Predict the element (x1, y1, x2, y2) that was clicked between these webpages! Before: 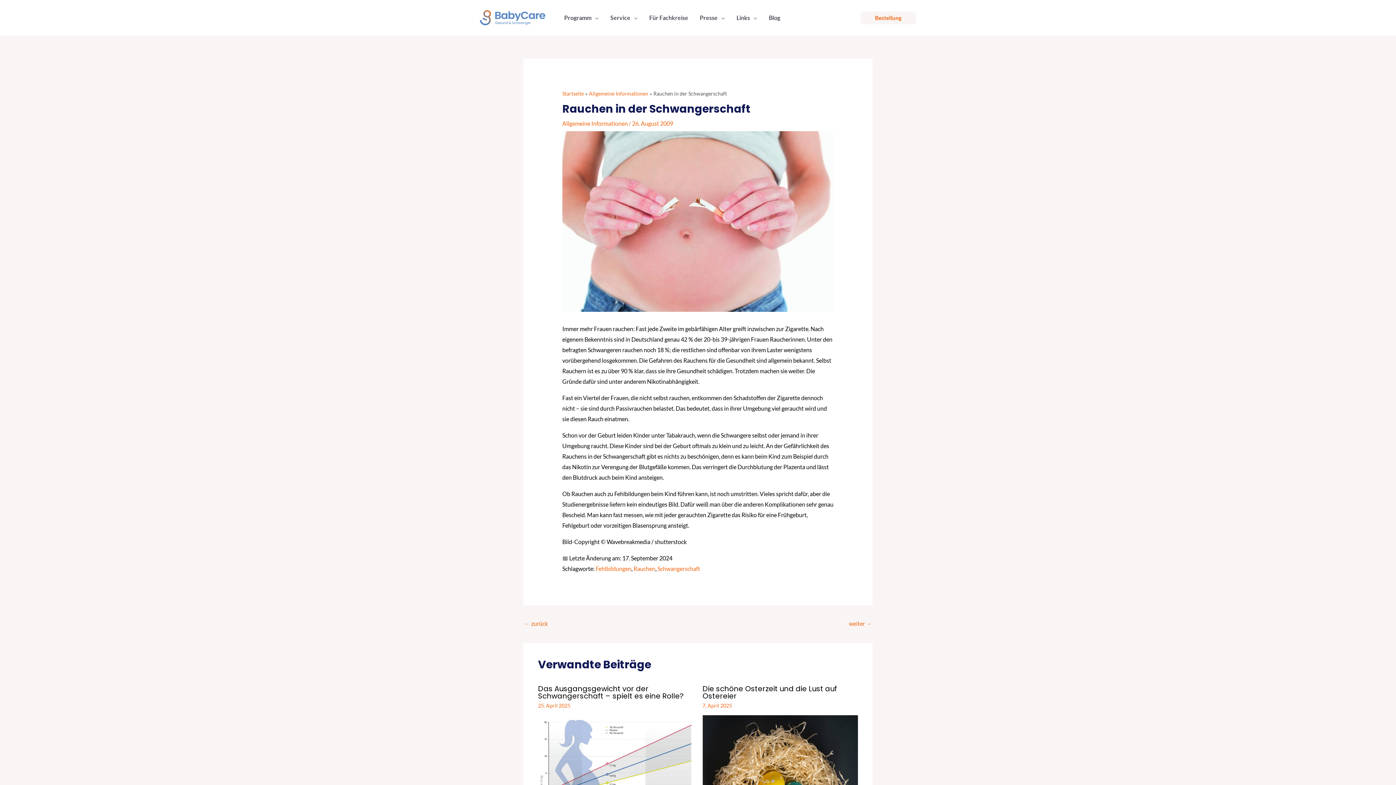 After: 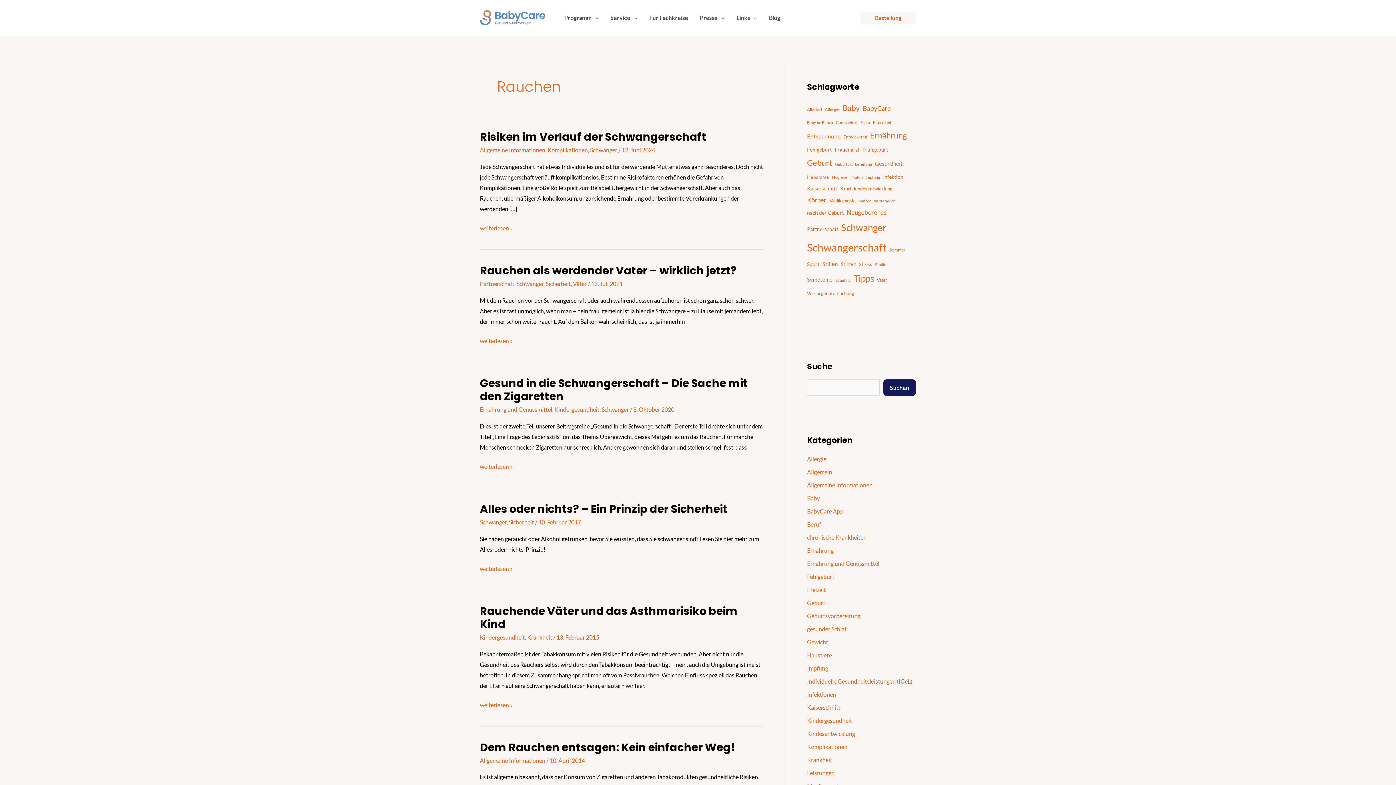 Action: label: Rauchen bbox: (633, 565, 655, 572)